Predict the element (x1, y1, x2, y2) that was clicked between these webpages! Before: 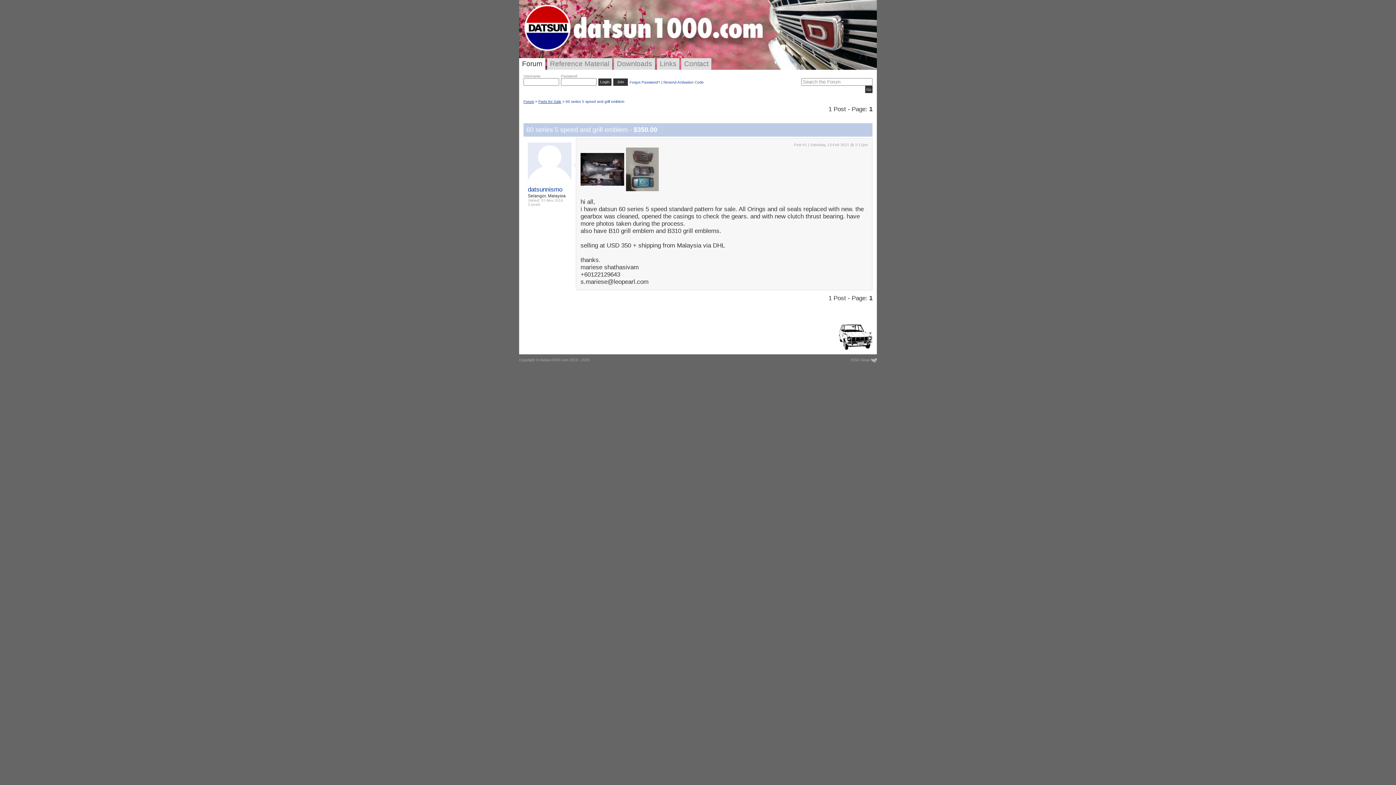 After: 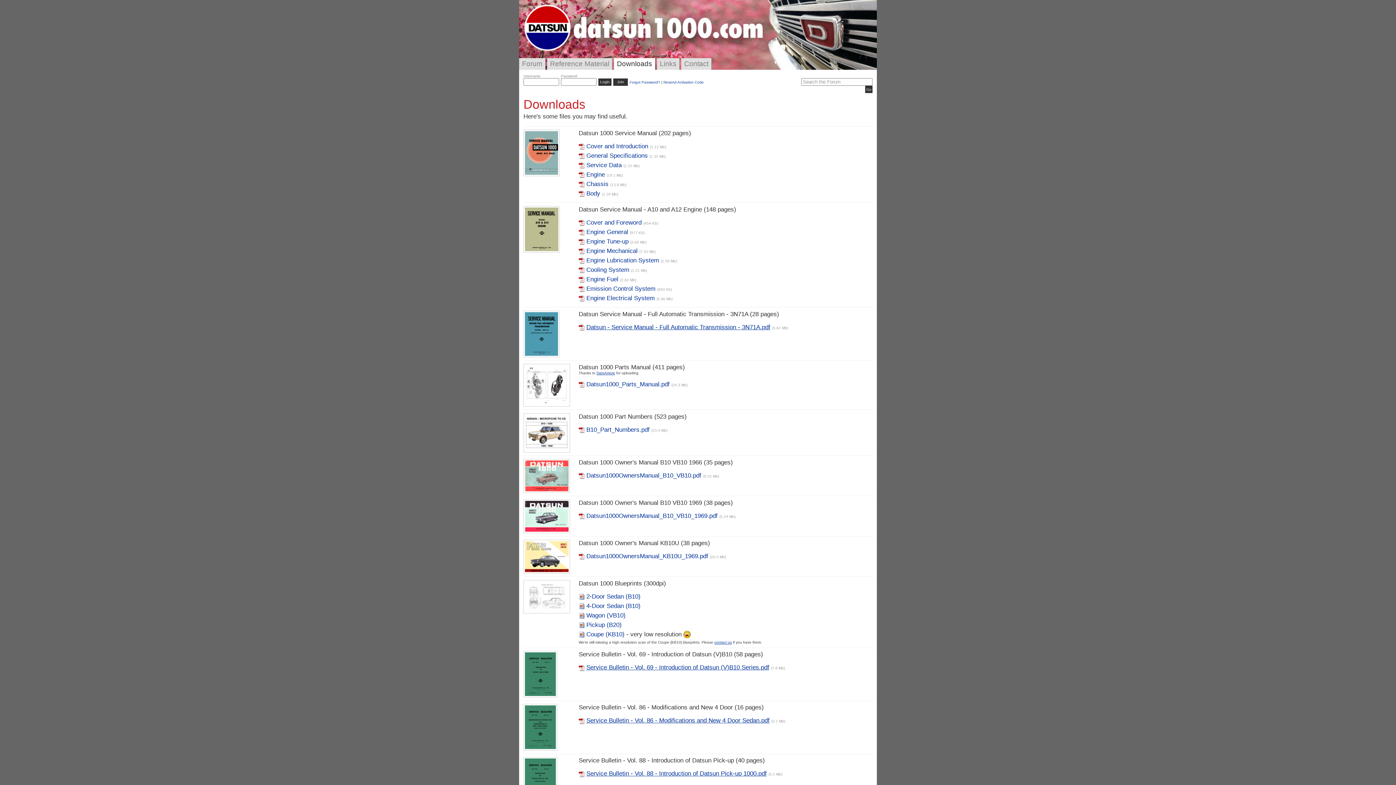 Action: label: Downloads bbox: (614, 58, 655, 69)